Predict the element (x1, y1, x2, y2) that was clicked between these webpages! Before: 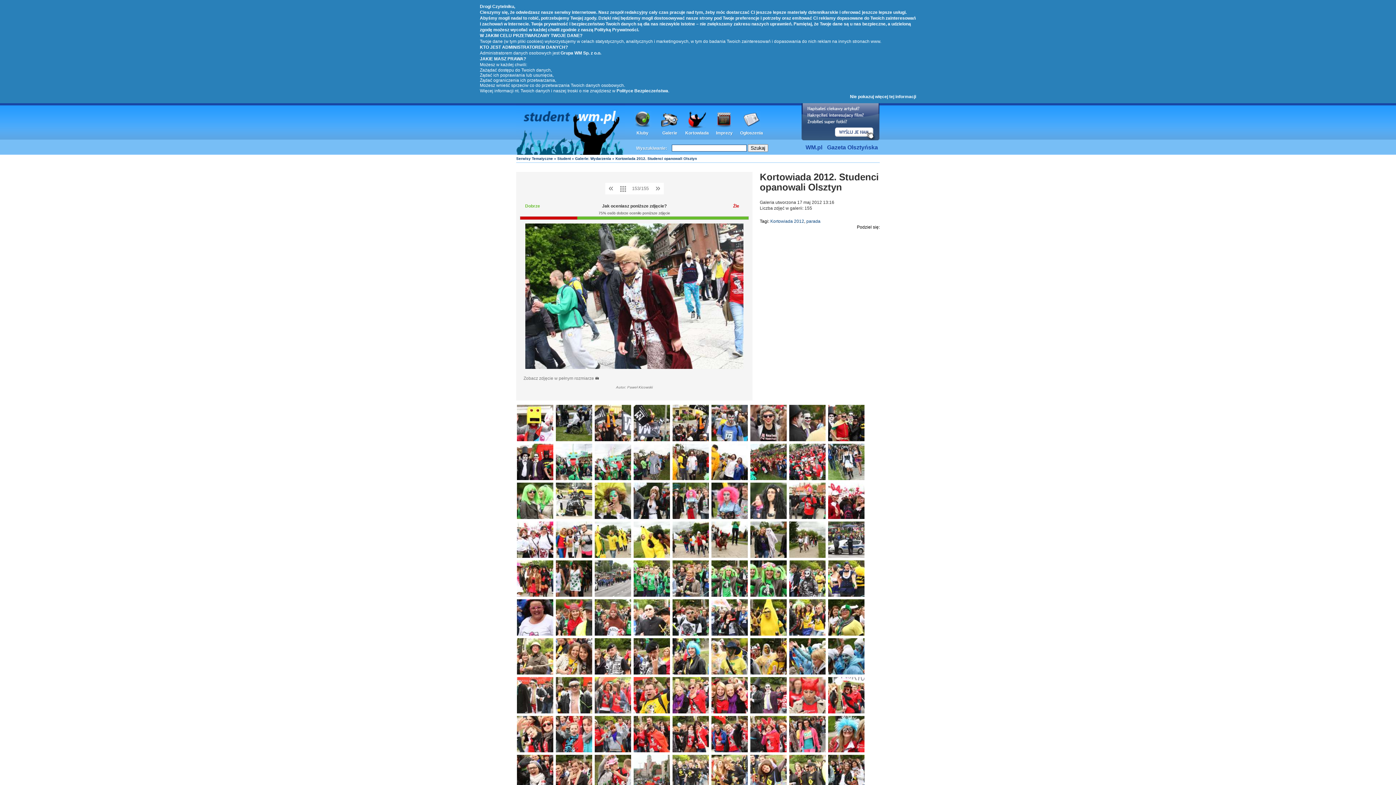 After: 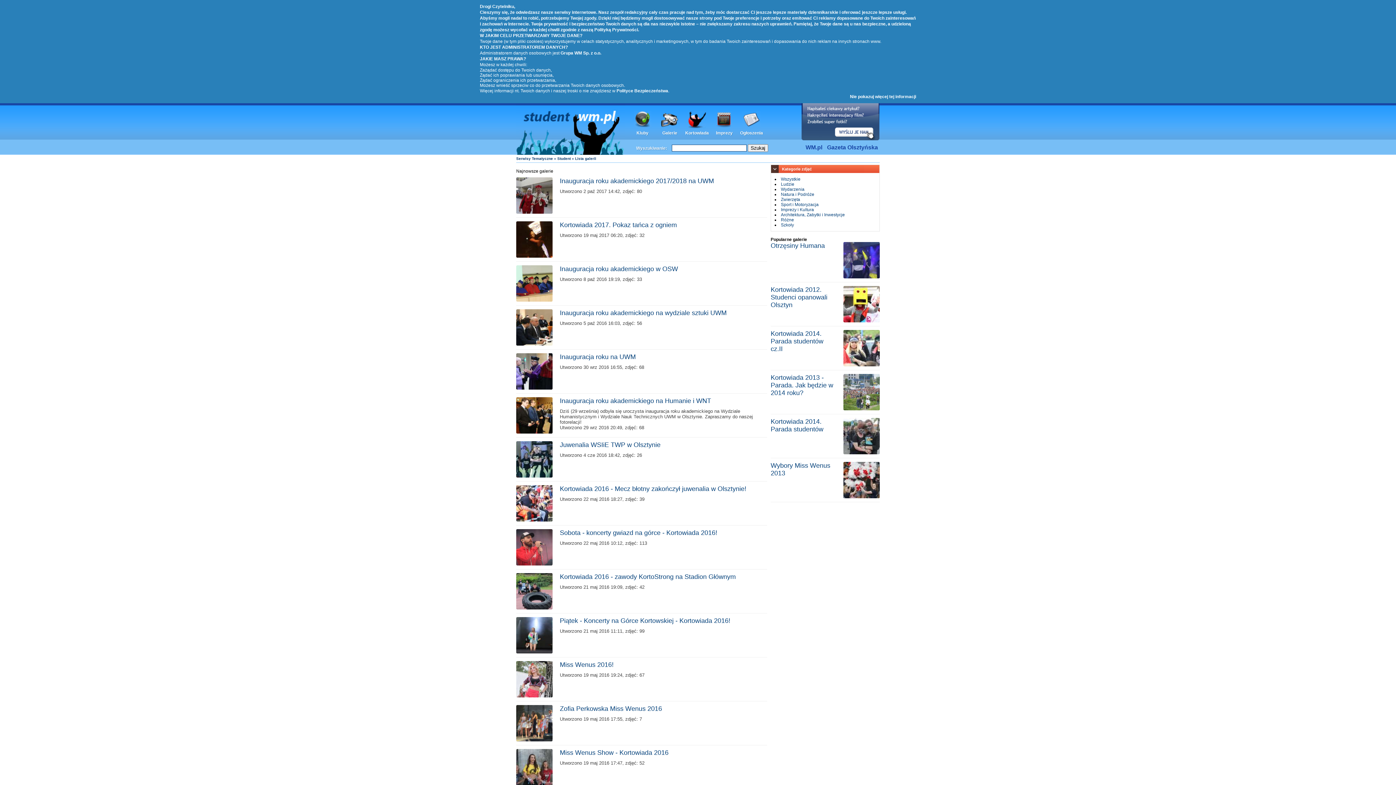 Action: label: Galerie bbox: (656, 110, 683, 135)